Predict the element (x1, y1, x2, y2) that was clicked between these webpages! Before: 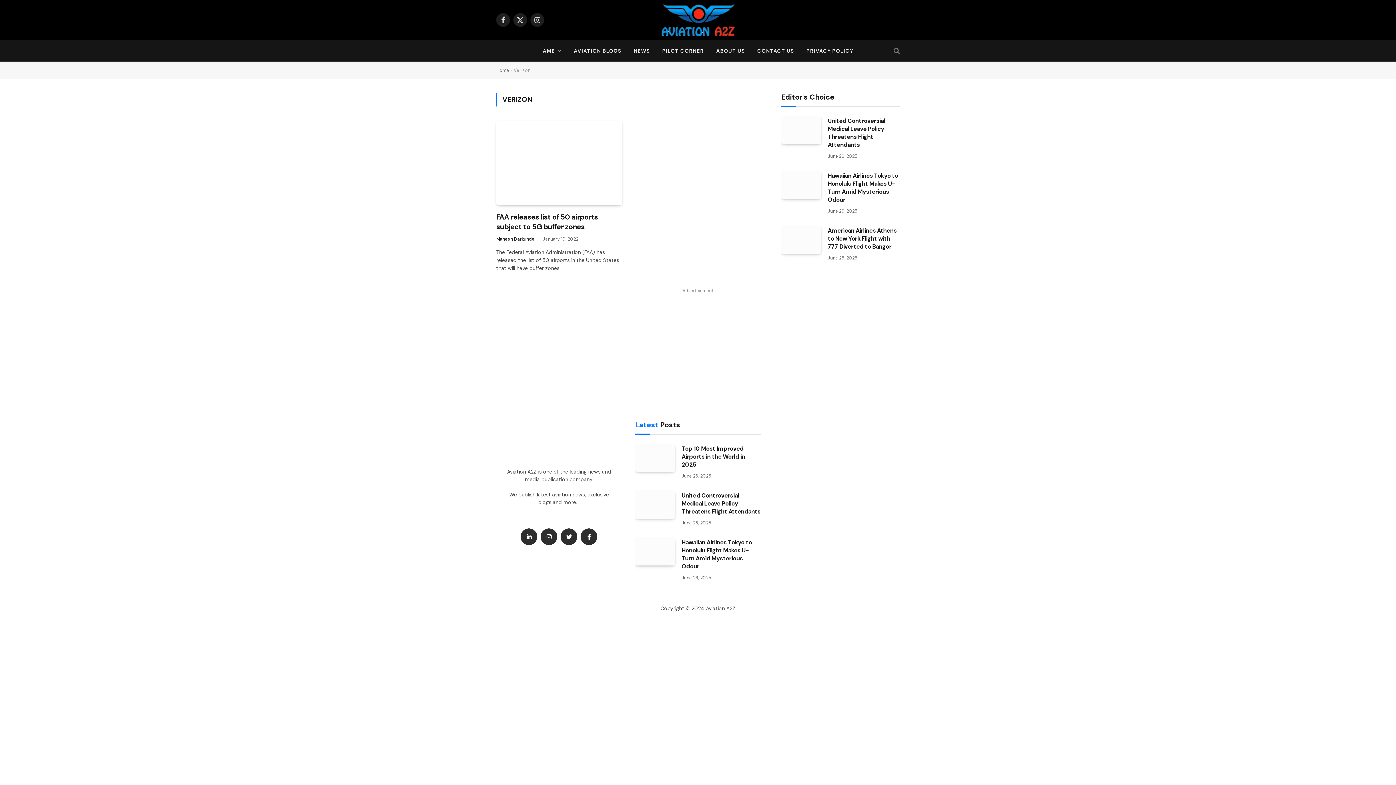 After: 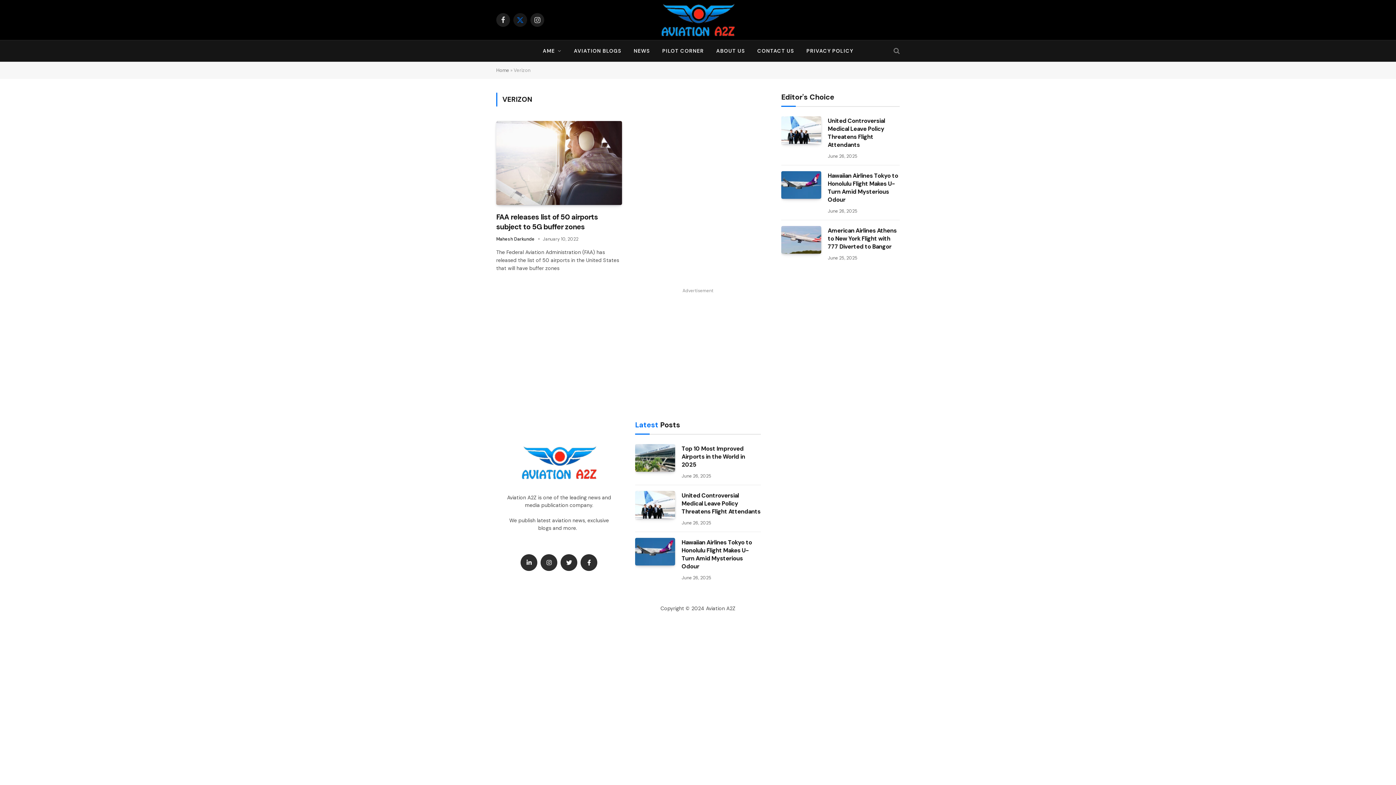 Action: bbox: (513, 13, 527, 26) label: X (Twitter)